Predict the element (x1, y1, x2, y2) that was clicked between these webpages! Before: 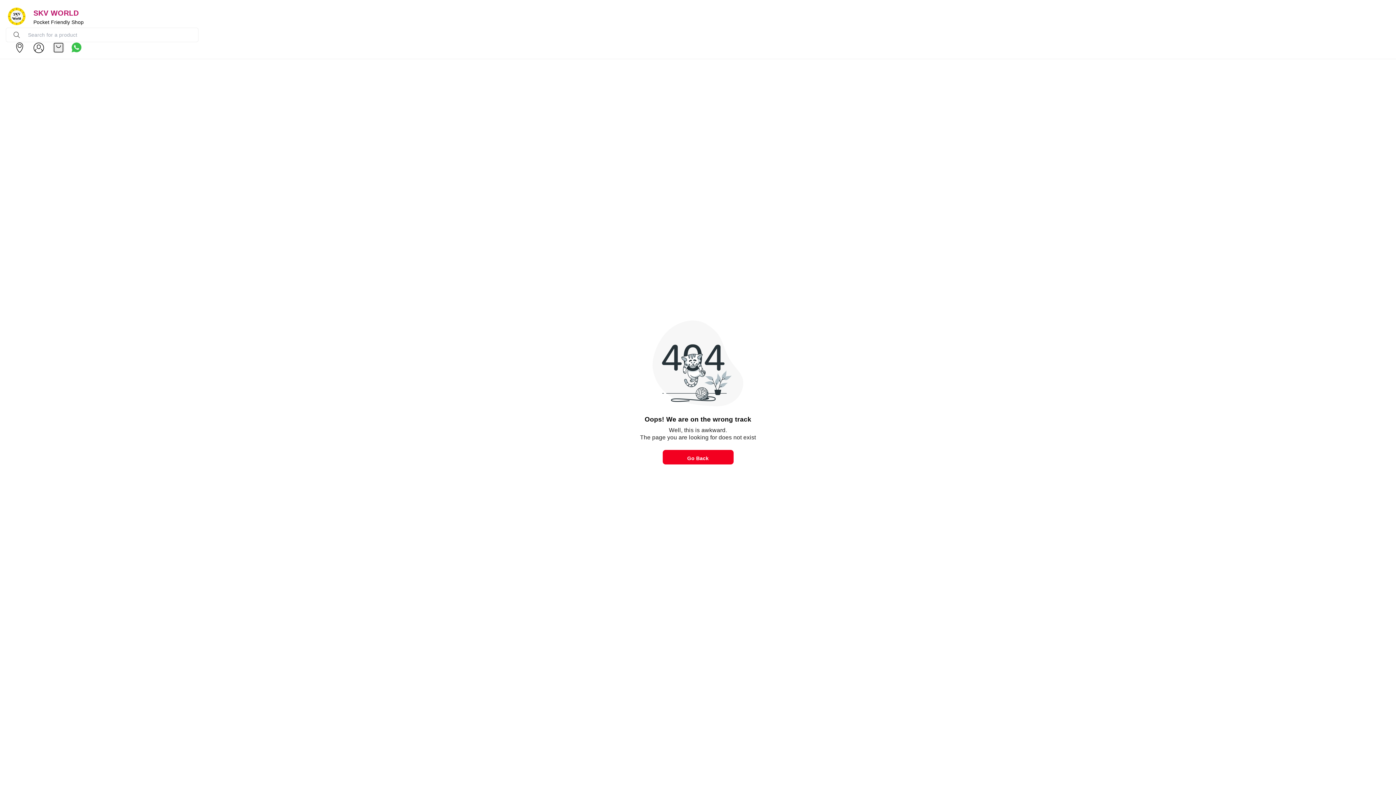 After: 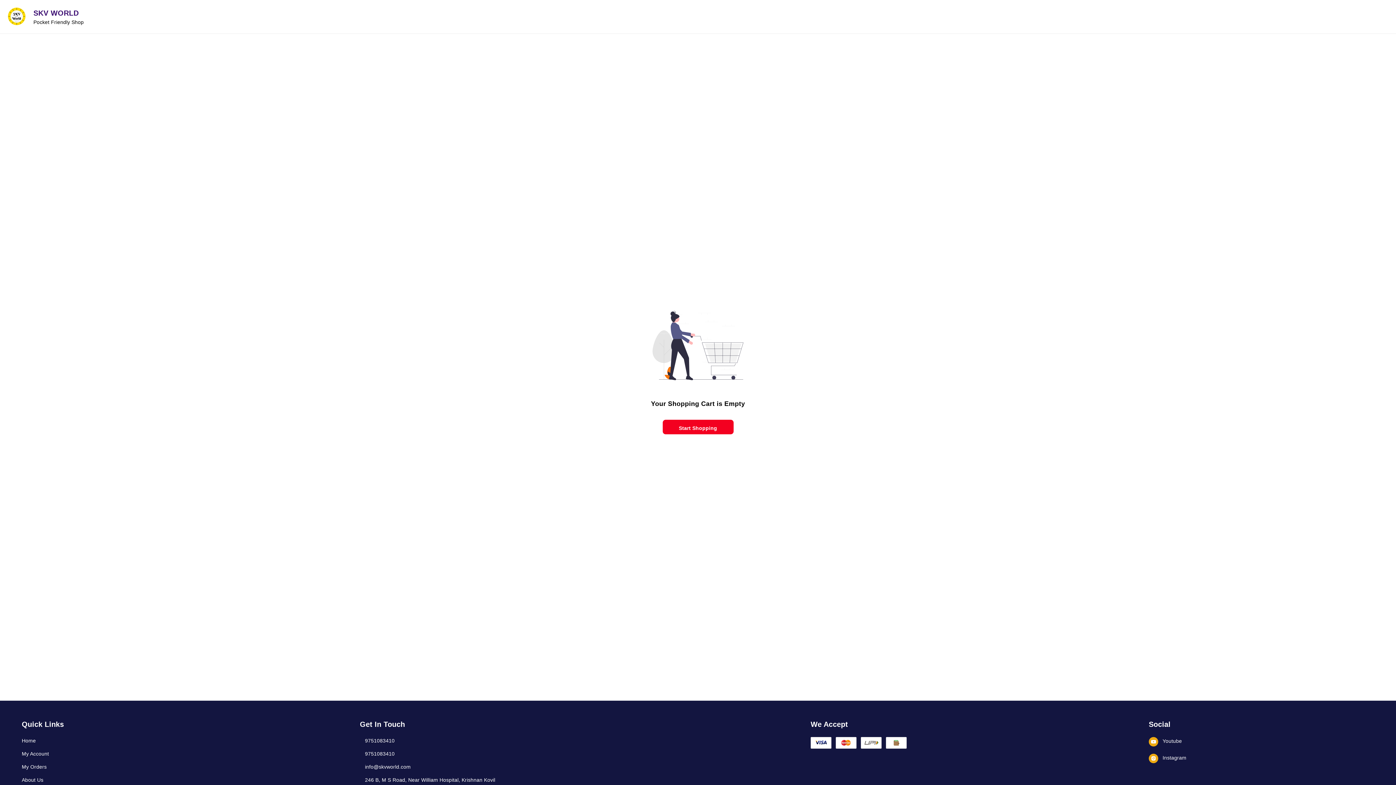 Action: bbox: (52, 42, 64, 53)